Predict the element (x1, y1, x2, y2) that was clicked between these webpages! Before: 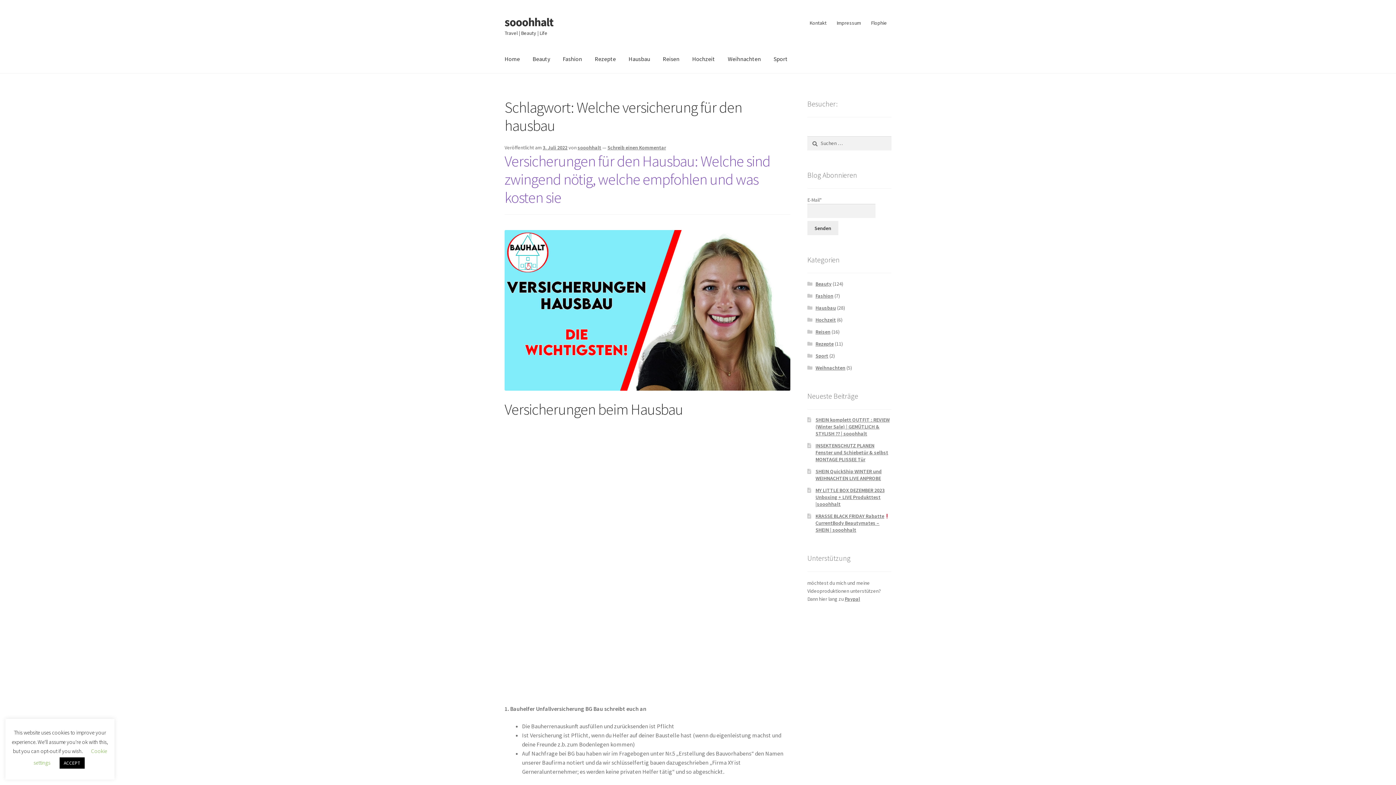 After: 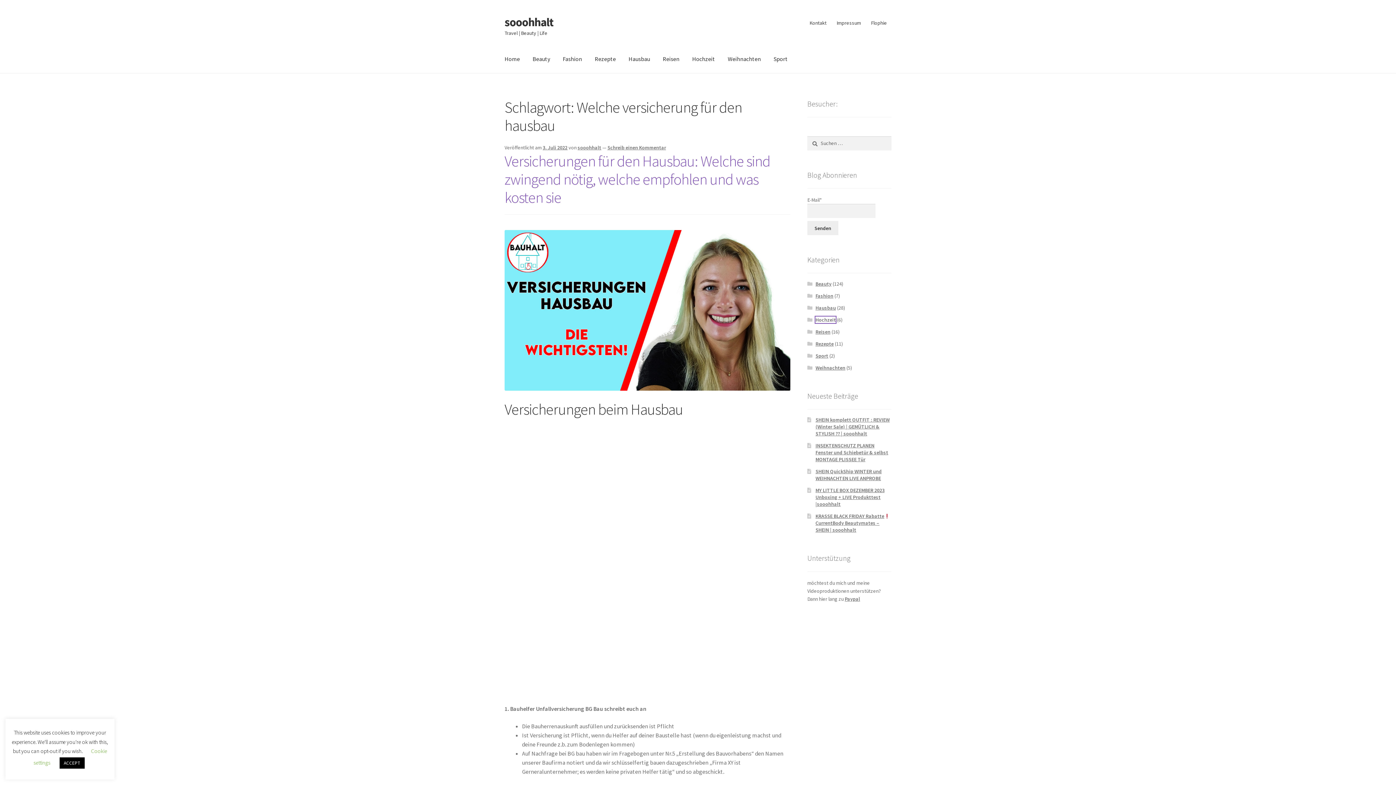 Action: label: Hochzeit bbox: (815, 316, 836, 323)